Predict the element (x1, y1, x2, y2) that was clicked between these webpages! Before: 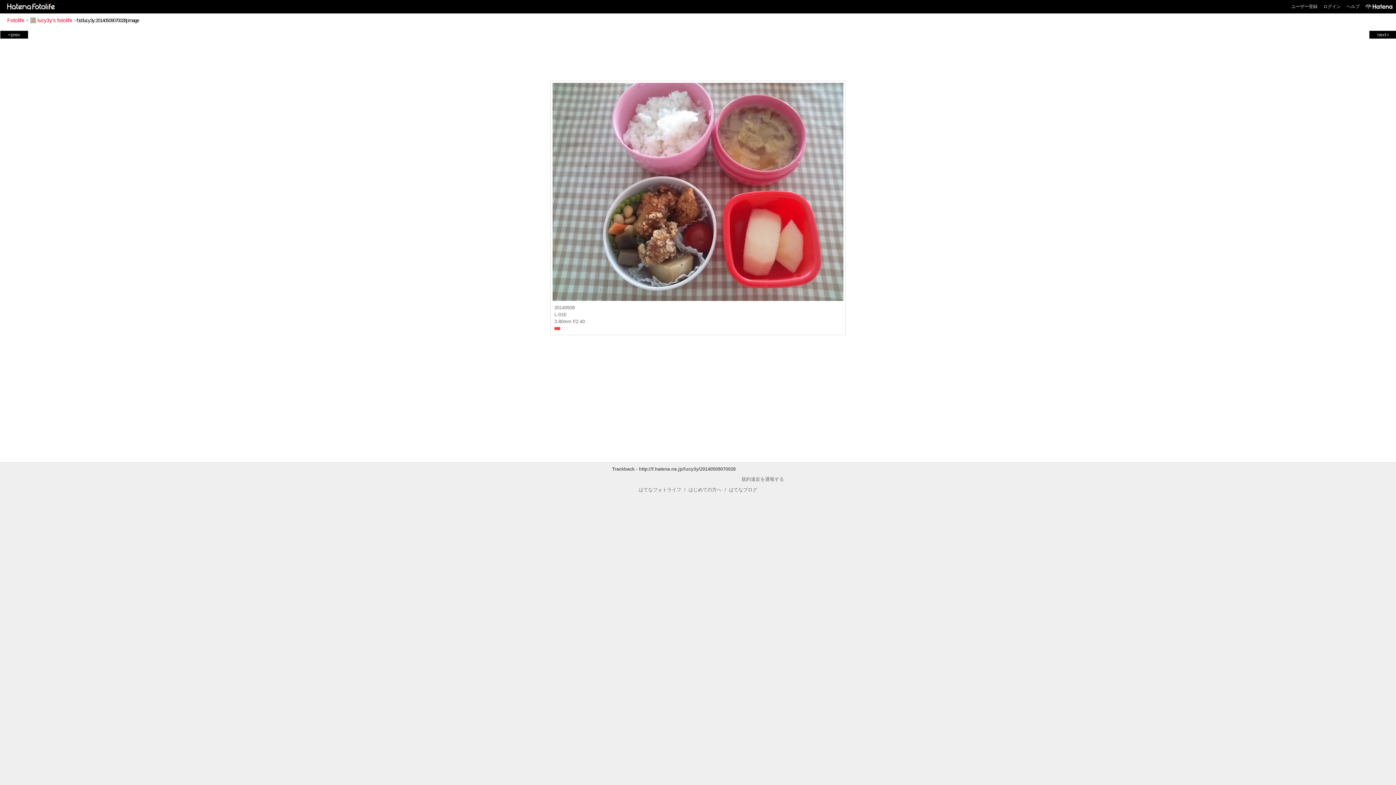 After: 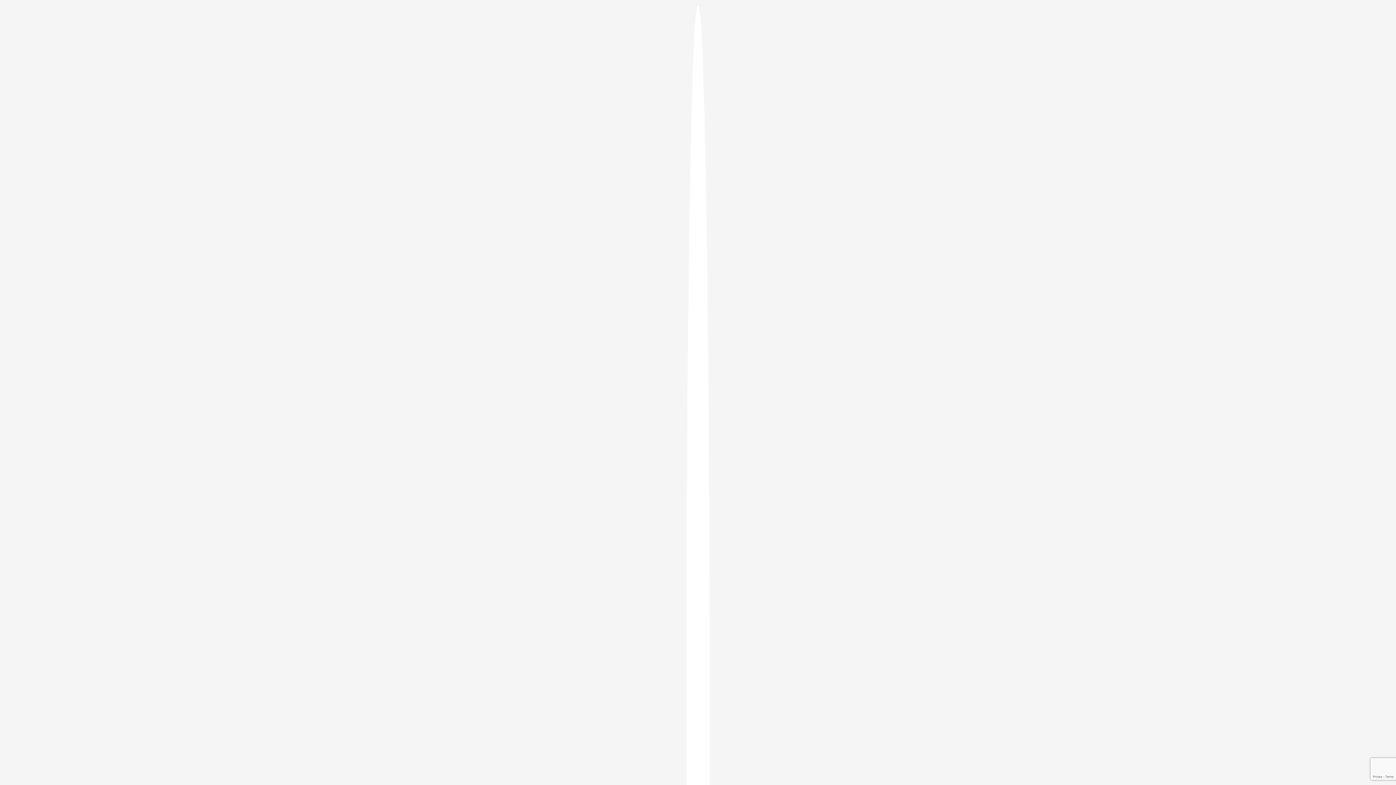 Action: label: ログイン bbox: (1323, 4, 1341, 9)